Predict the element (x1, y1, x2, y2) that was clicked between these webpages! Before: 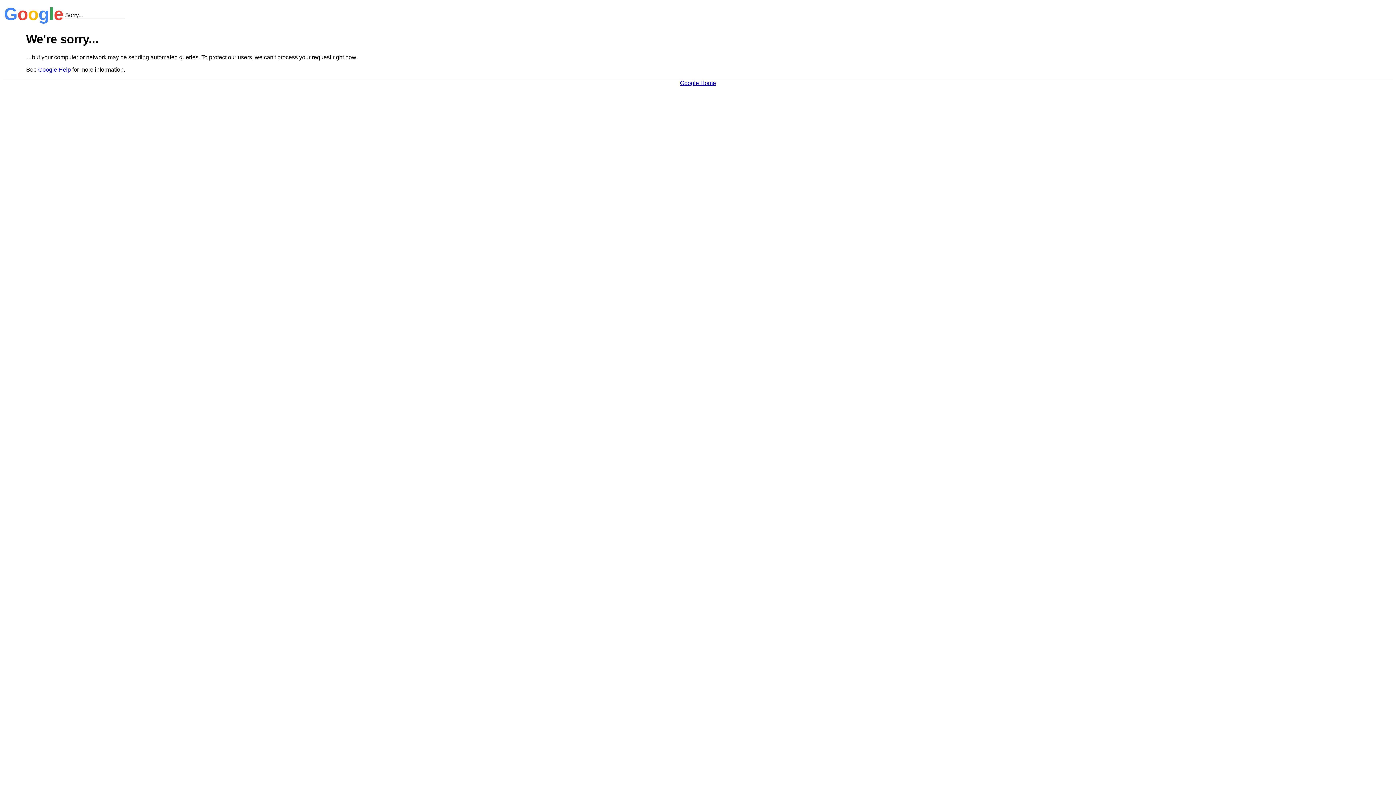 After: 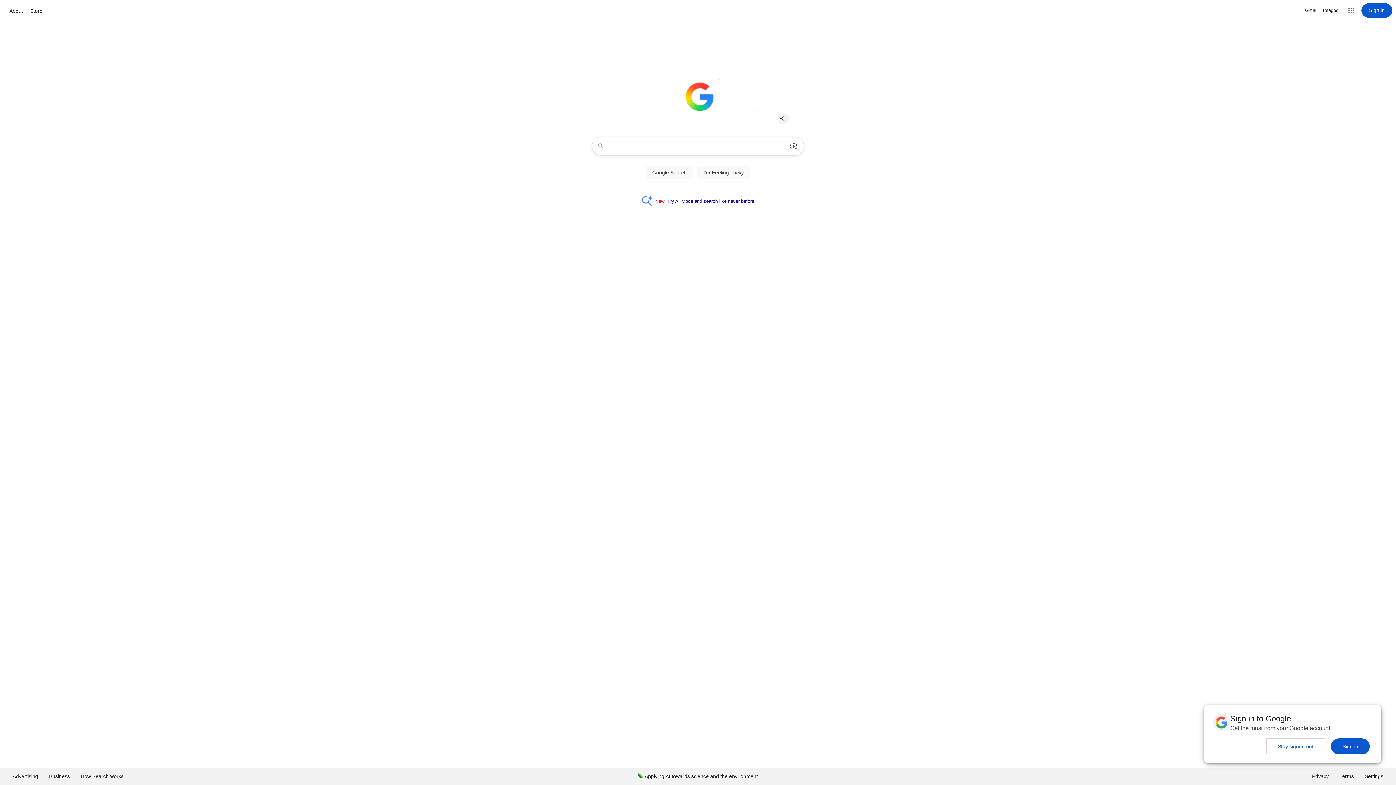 Action: bbox: (680, 79, 716, 86) label: Google Home